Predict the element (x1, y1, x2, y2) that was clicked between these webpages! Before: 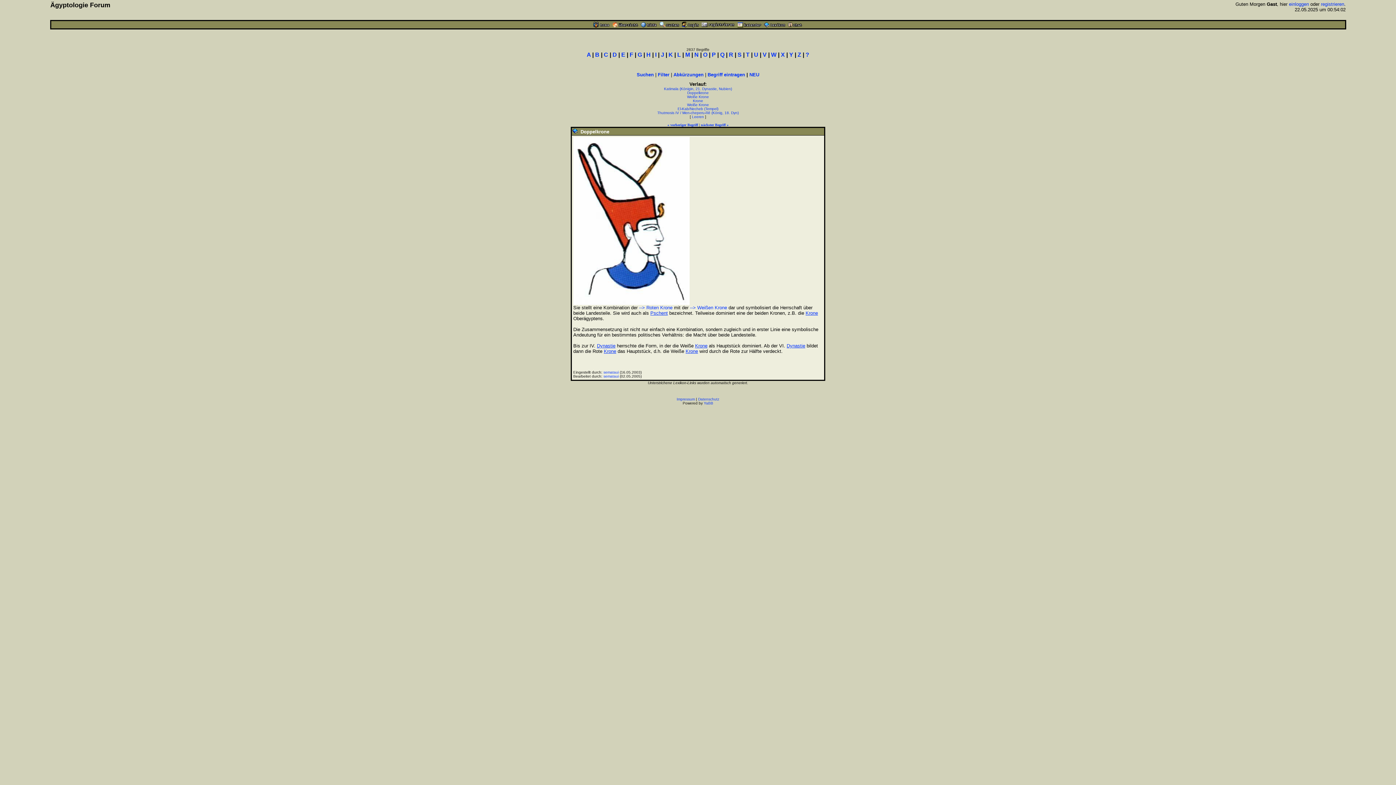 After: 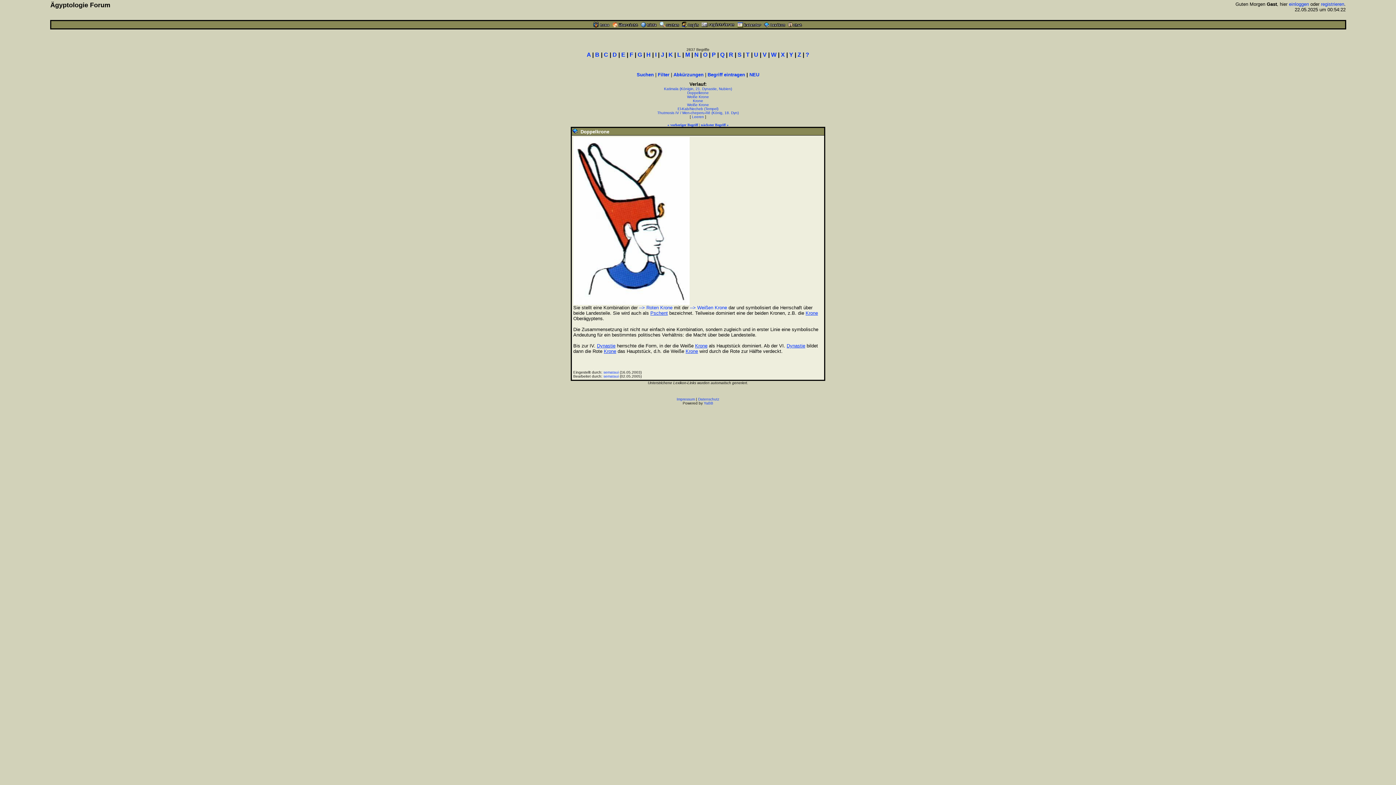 Action: label: Doppelkrone bbox: (687, 90, 708, 94)